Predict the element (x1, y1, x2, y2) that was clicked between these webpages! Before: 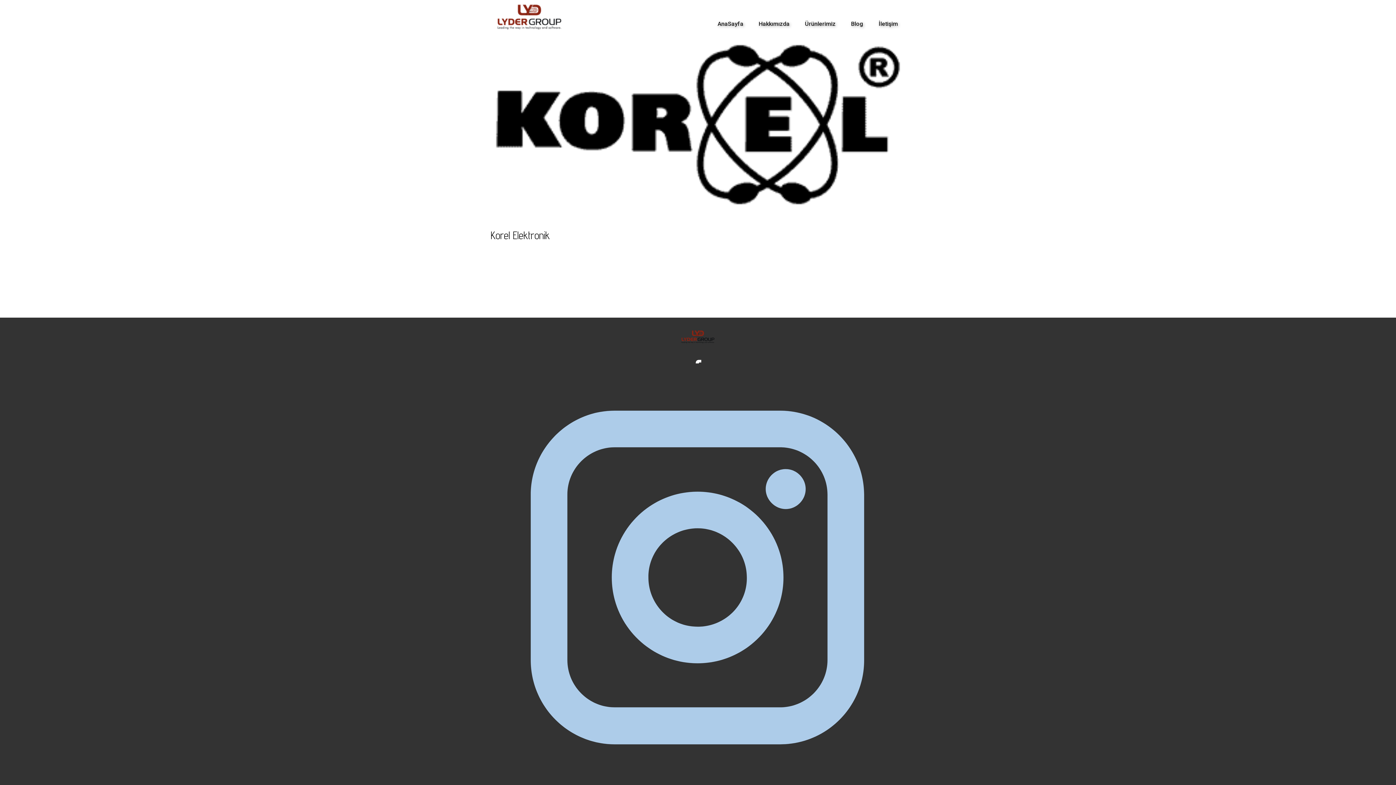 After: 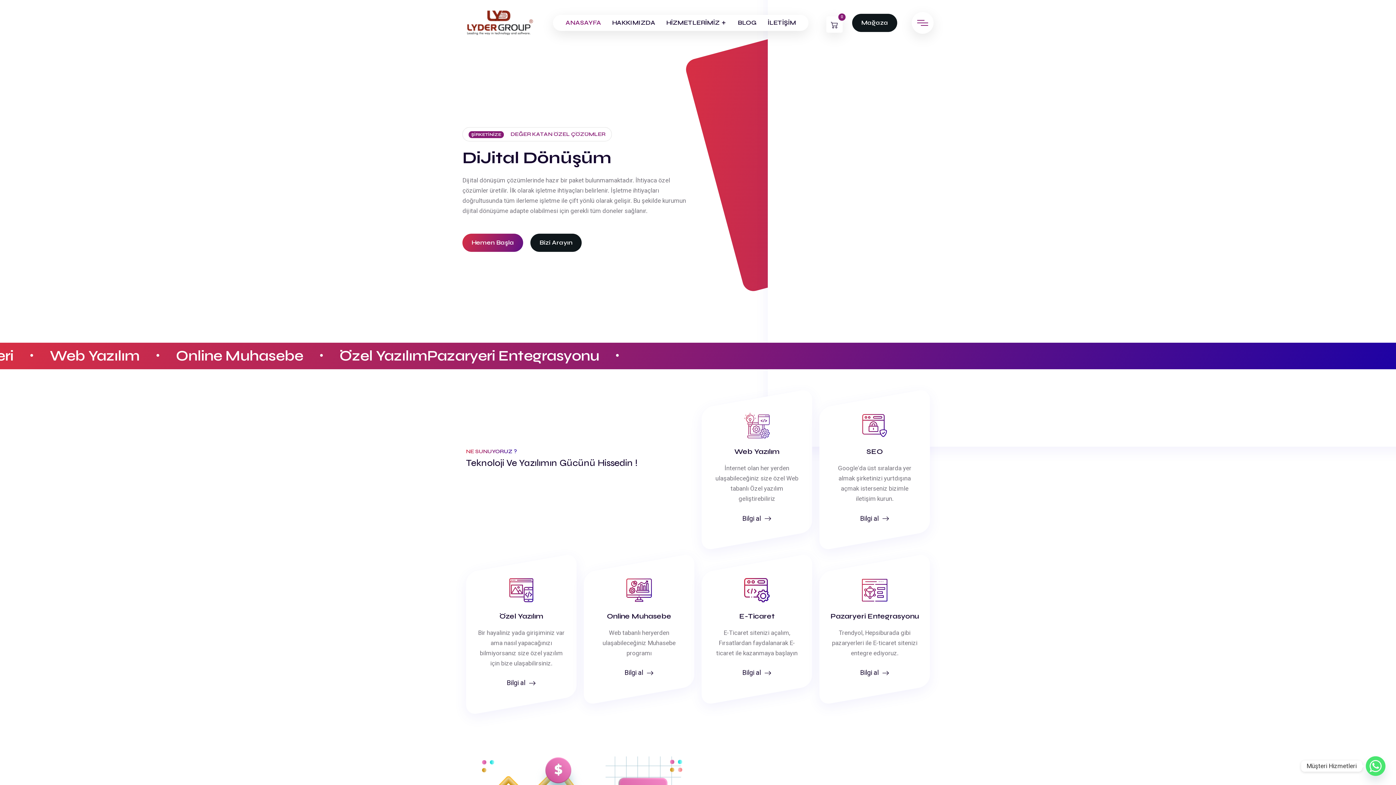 Action: label: Ürünlerimiz bbox: (797, 17, 843, 30)